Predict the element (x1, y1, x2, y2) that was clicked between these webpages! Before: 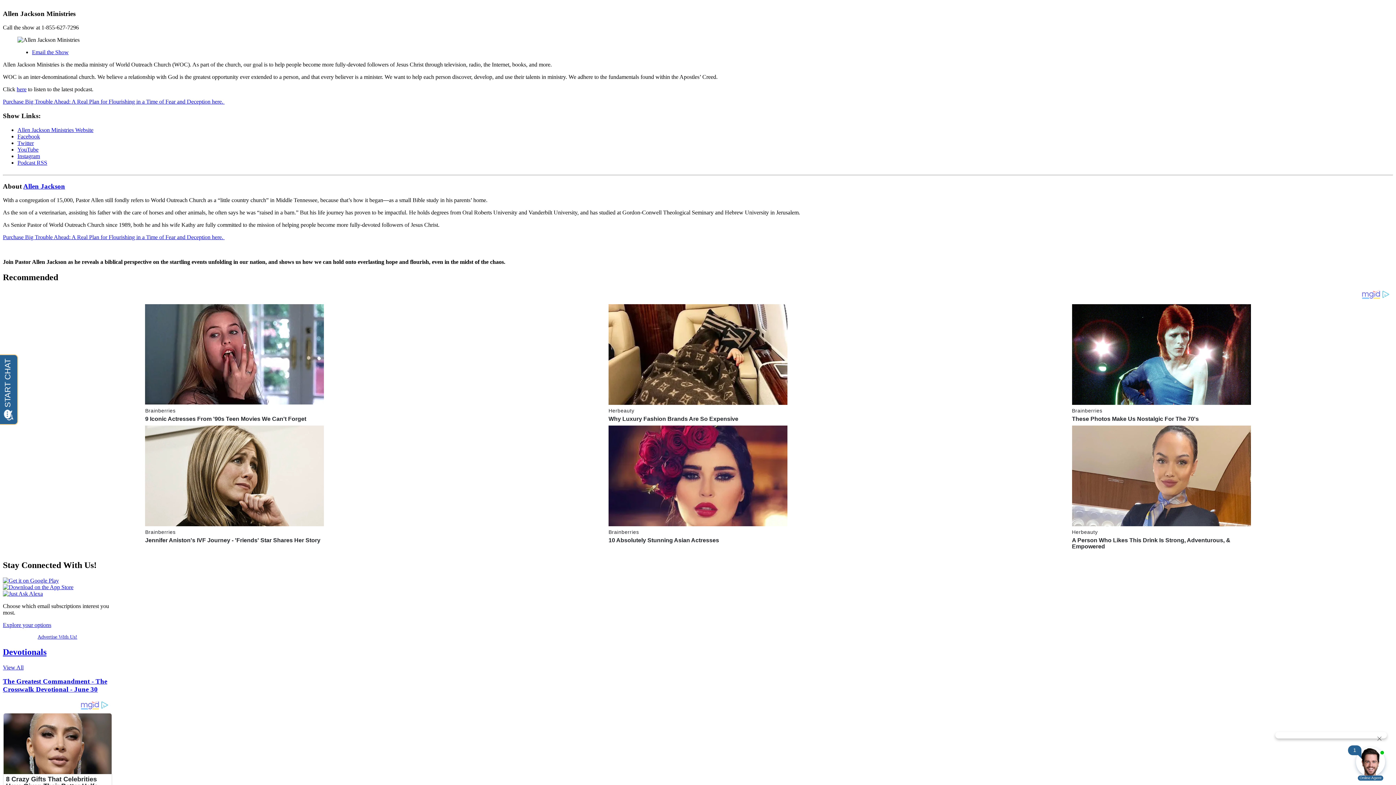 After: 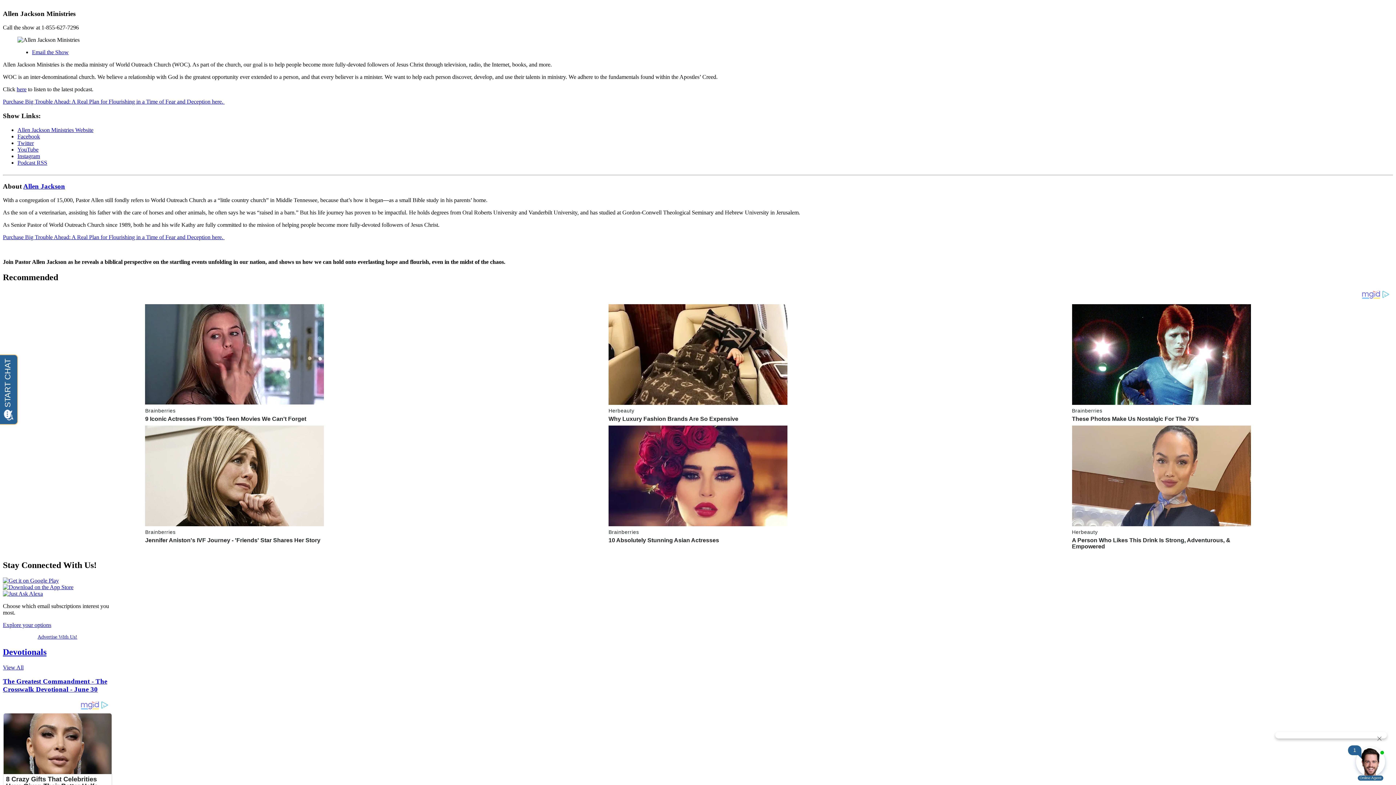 Action: bbox: (2, 602, 73, 609) label:  